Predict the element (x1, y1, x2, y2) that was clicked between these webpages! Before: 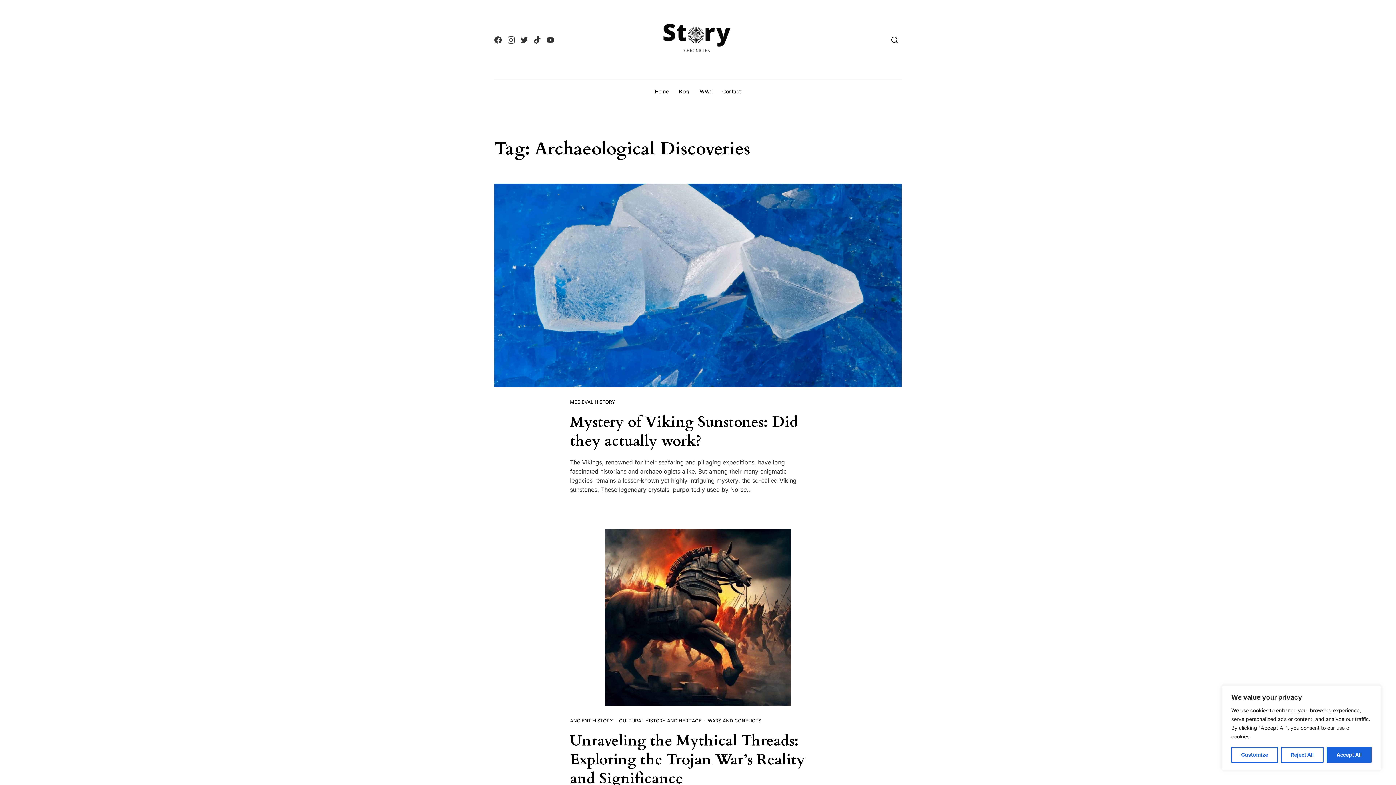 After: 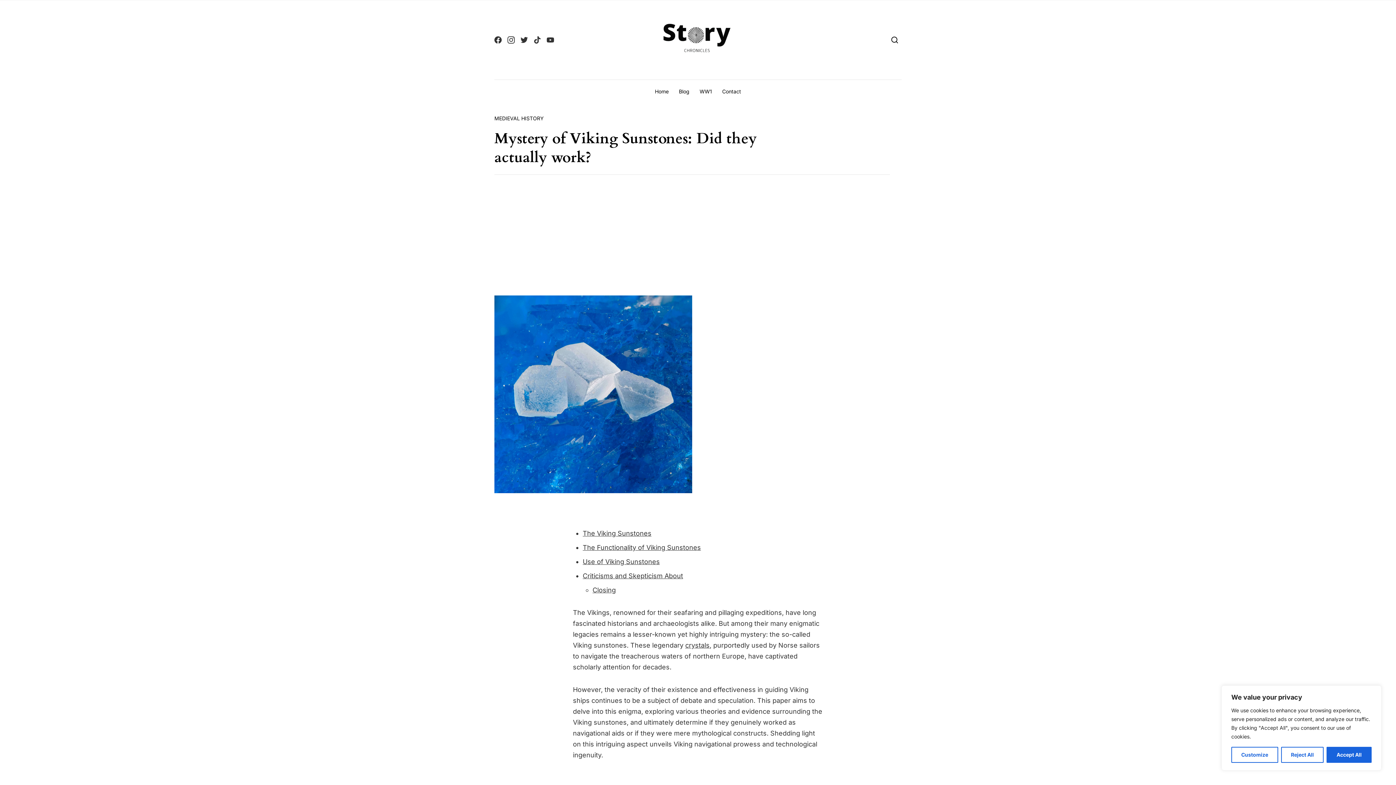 Action: label: Mystery of Viking Sunstones: Did they actually work? bbox: (570, 412, 798, 451)